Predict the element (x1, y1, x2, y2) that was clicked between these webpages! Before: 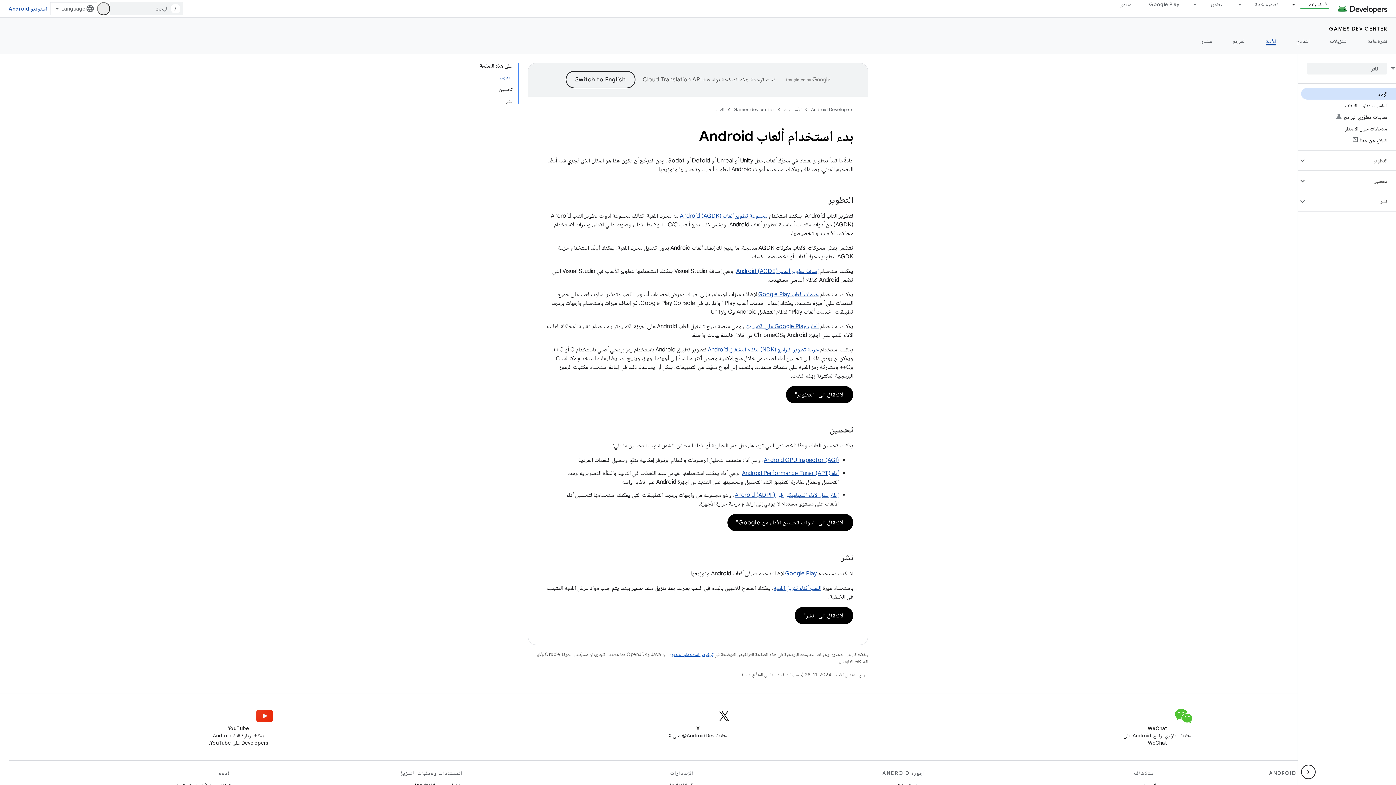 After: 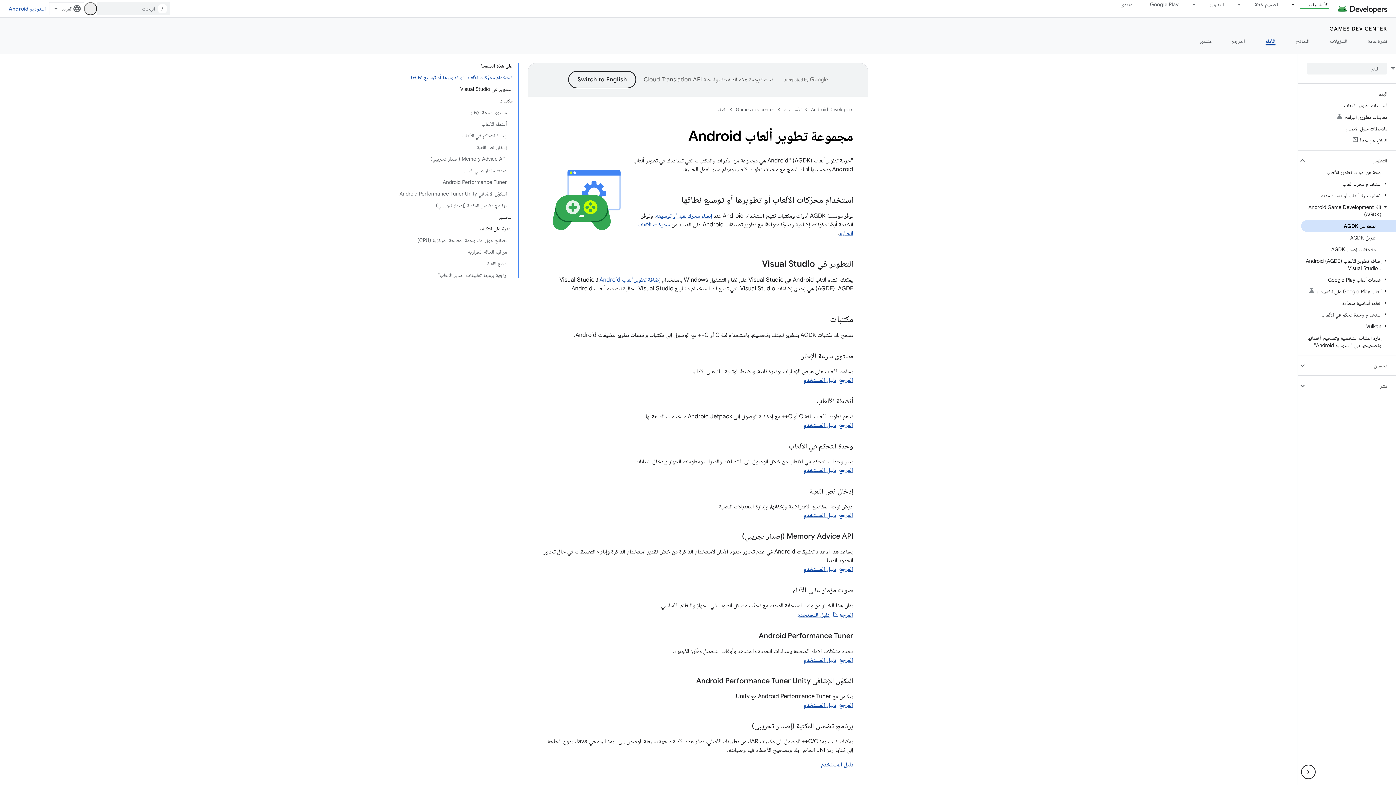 Action: bbox: (680, 212, 767, 219) label: مجموعة تطوير ألعاب Android (AGDK)